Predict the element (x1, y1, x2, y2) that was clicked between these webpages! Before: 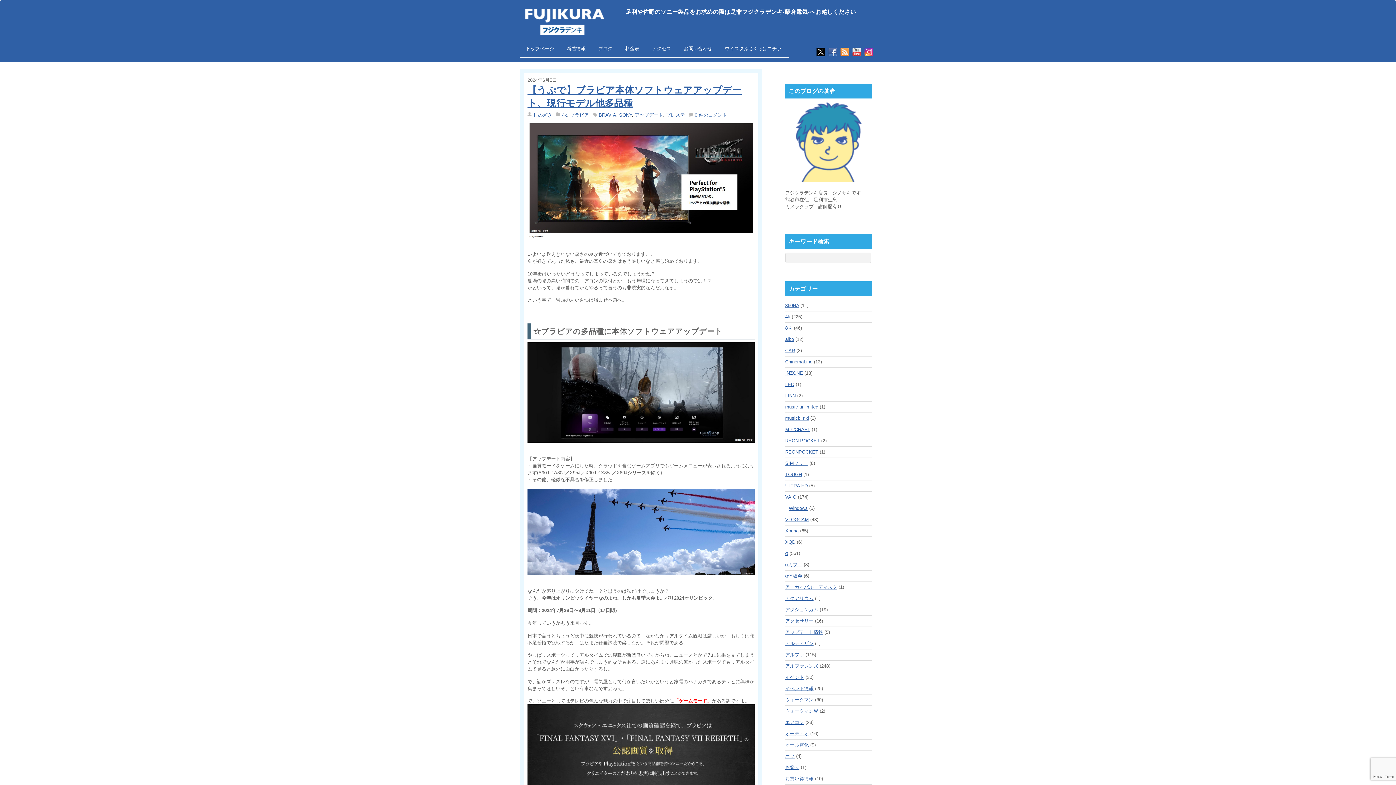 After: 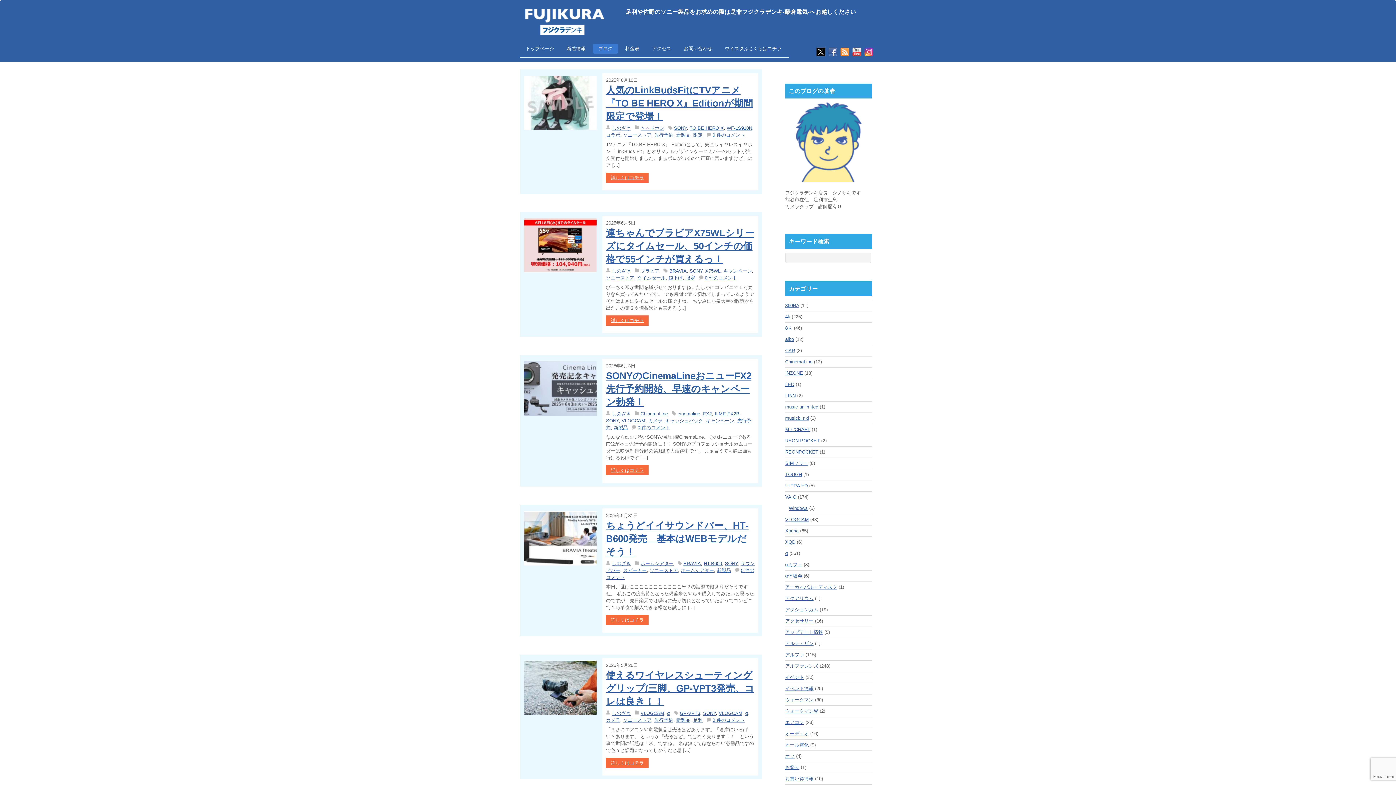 Action: bbox: (593, 43, 618, 53) label: ブログ